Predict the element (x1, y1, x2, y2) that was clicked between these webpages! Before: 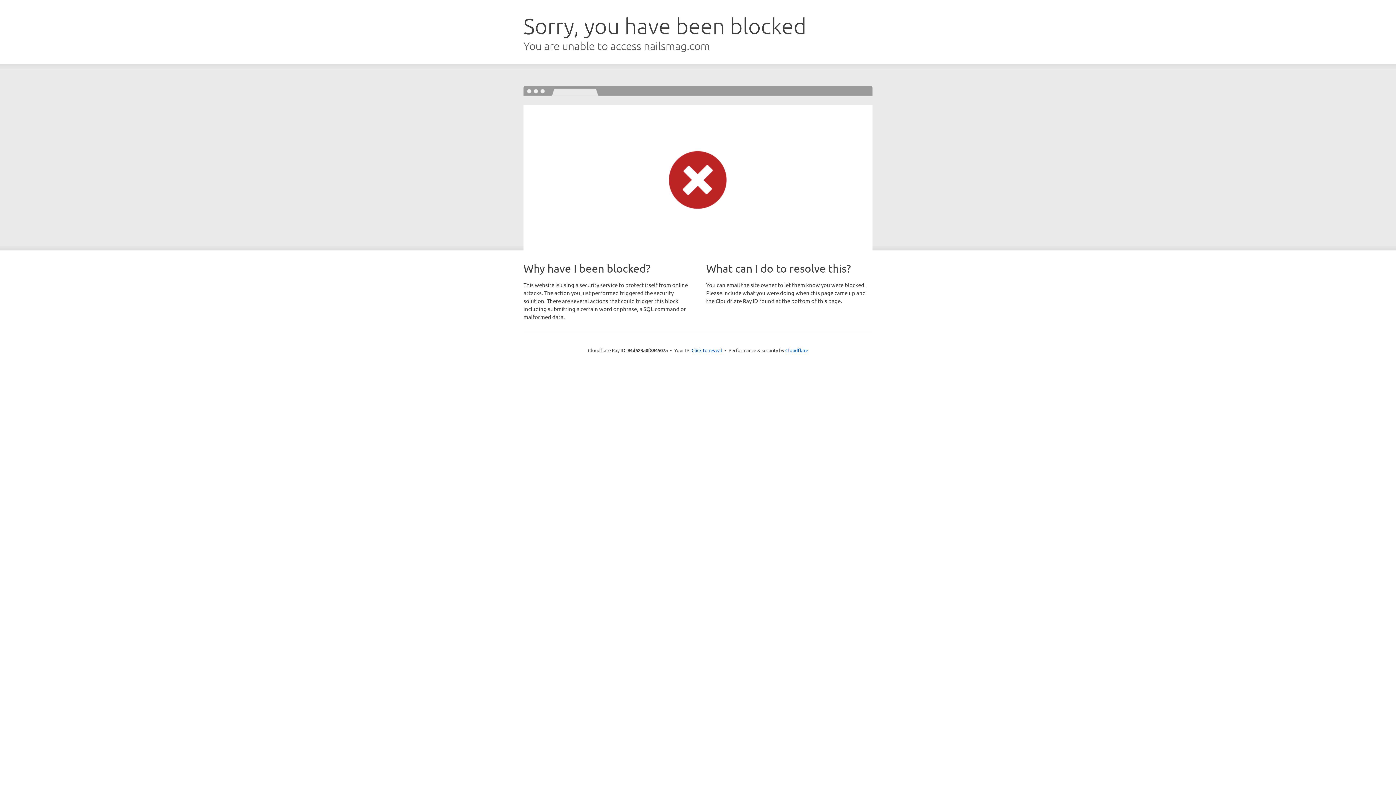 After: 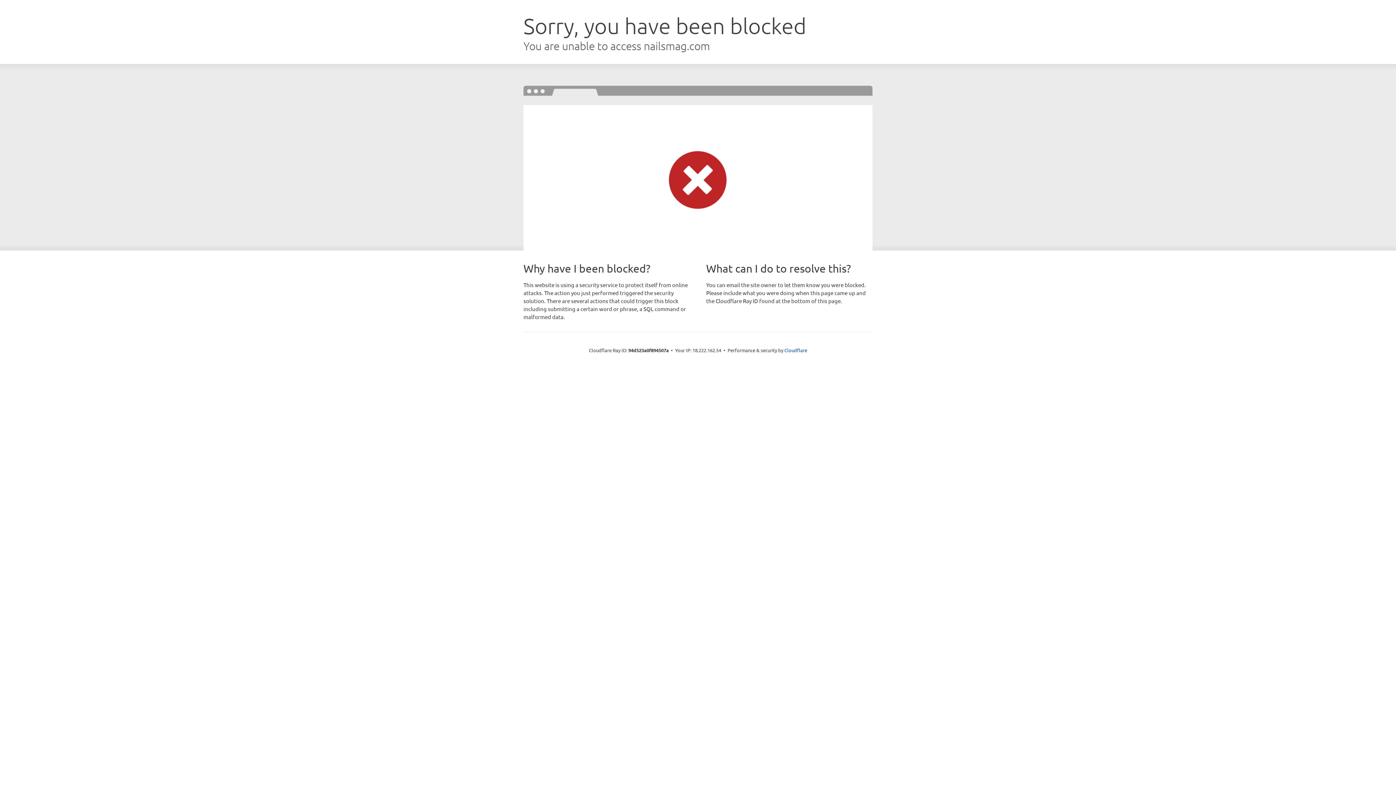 Action: label: Click to reveal bbox: (691, 346, 722, 353)